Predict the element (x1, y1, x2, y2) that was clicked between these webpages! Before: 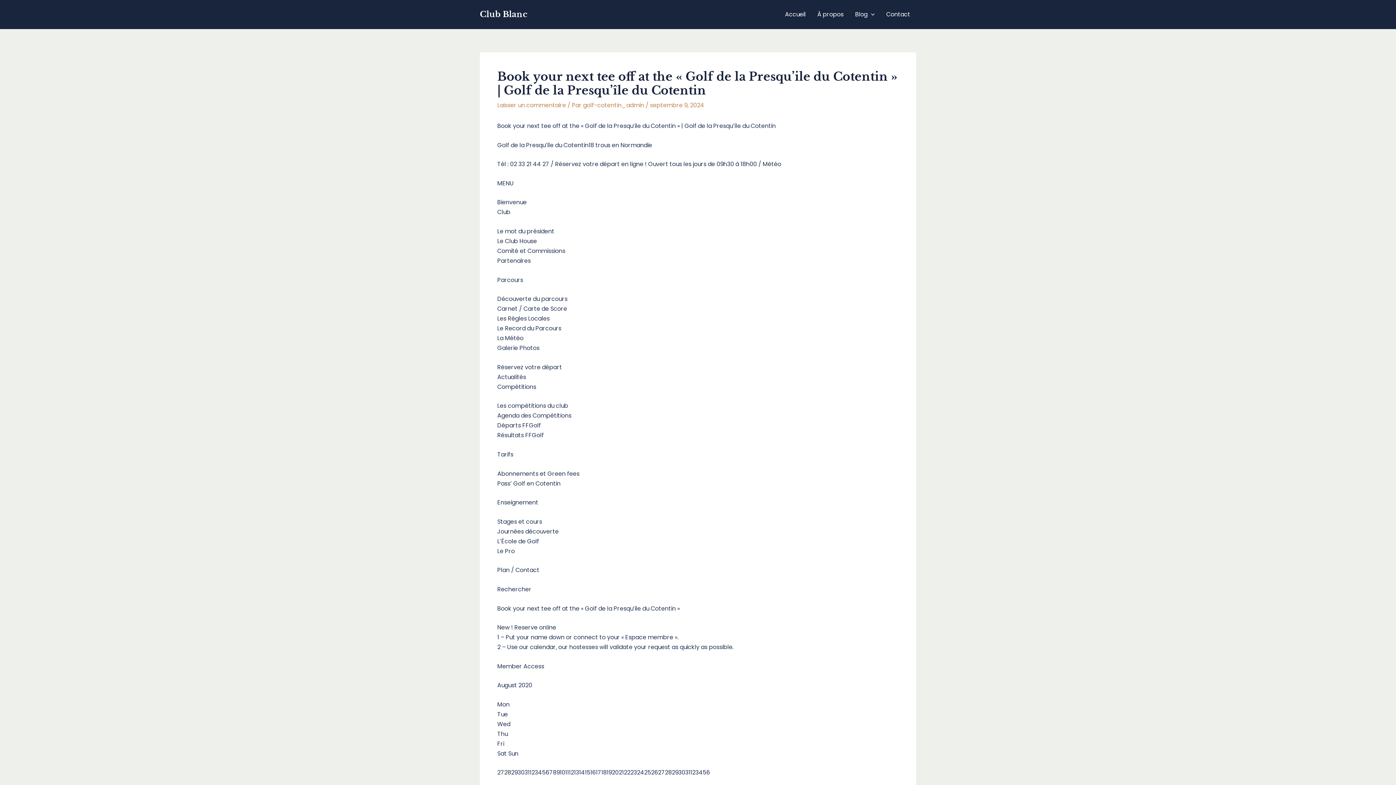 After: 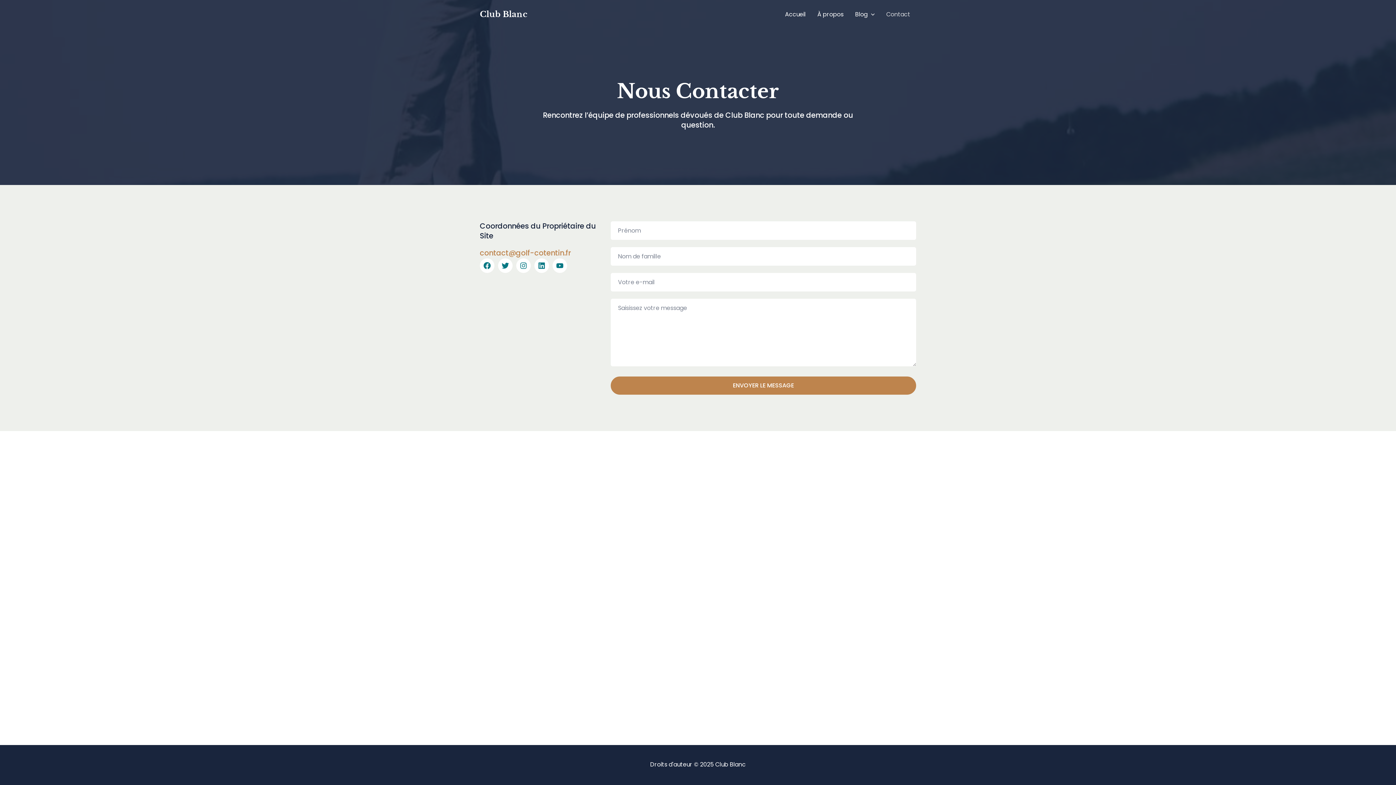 Action: bbox: (880, 0, 916, 29) label: Contact